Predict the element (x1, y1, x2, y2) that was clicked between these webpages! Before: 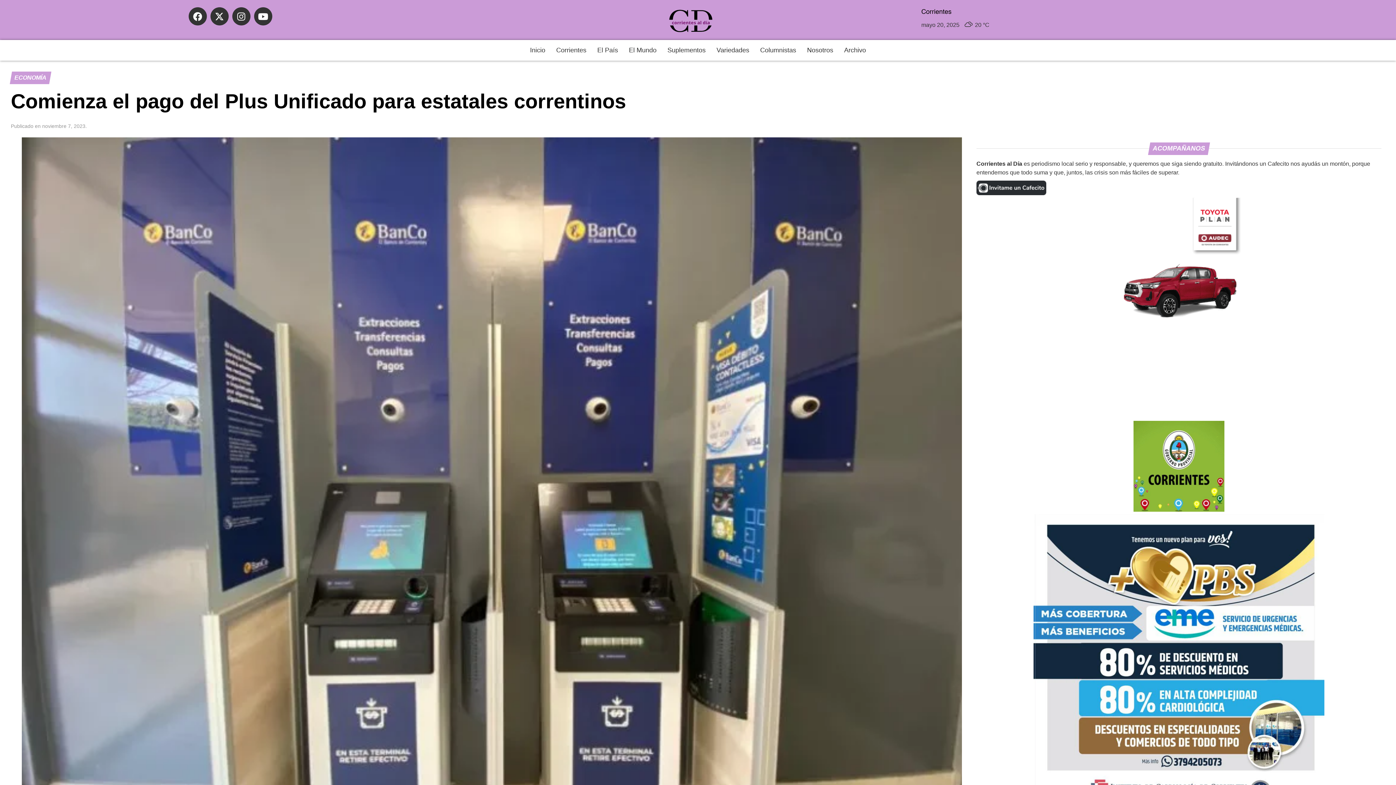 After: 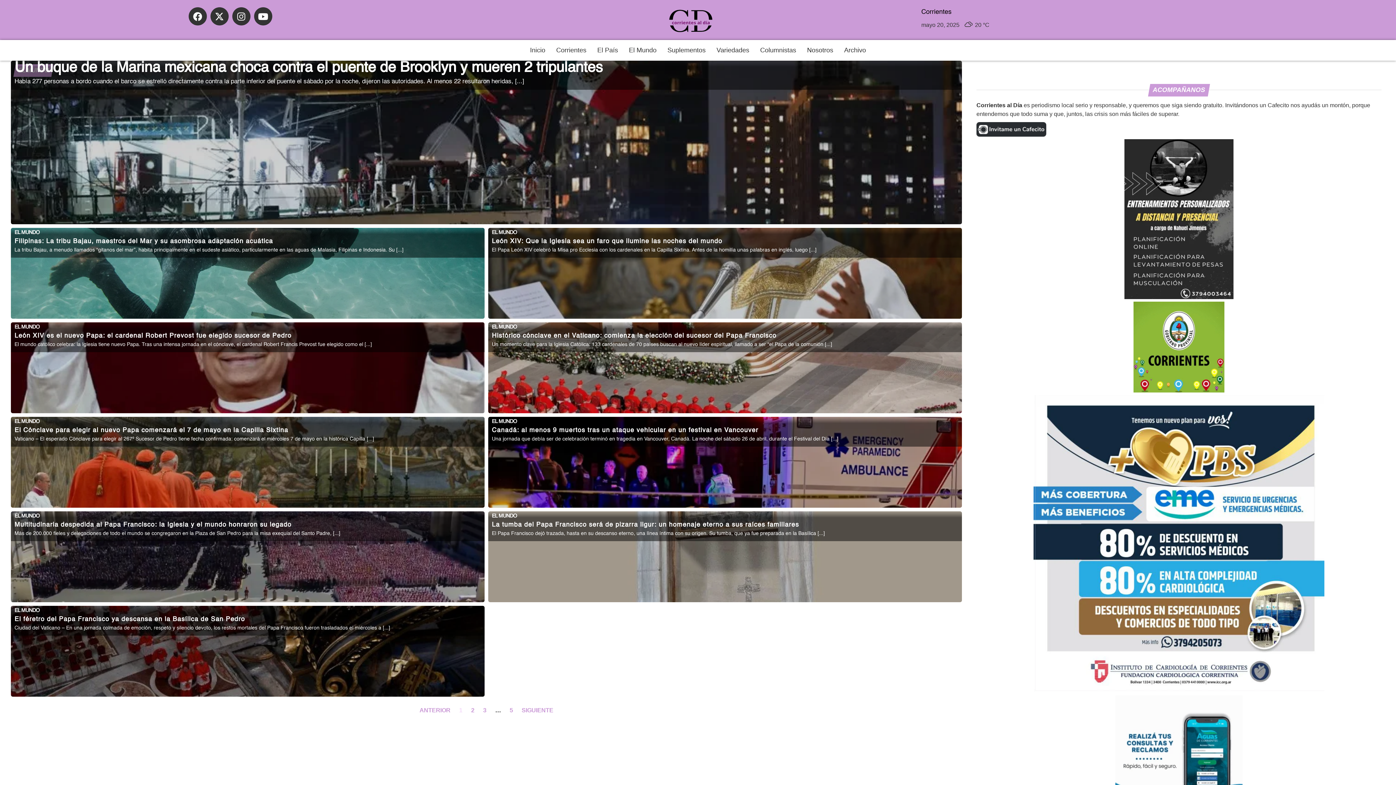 Action: bbox: (623, 40, 662, 60) label: El Mundo